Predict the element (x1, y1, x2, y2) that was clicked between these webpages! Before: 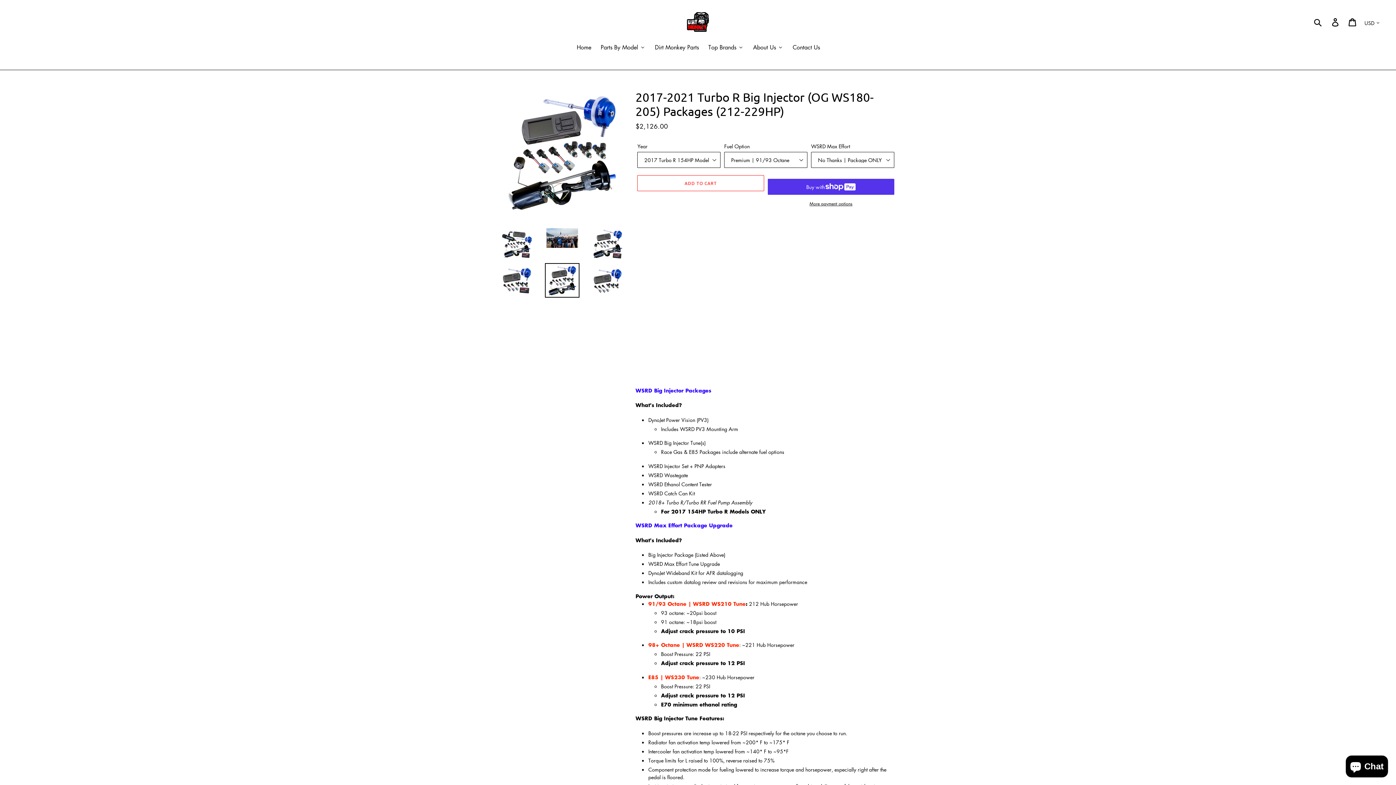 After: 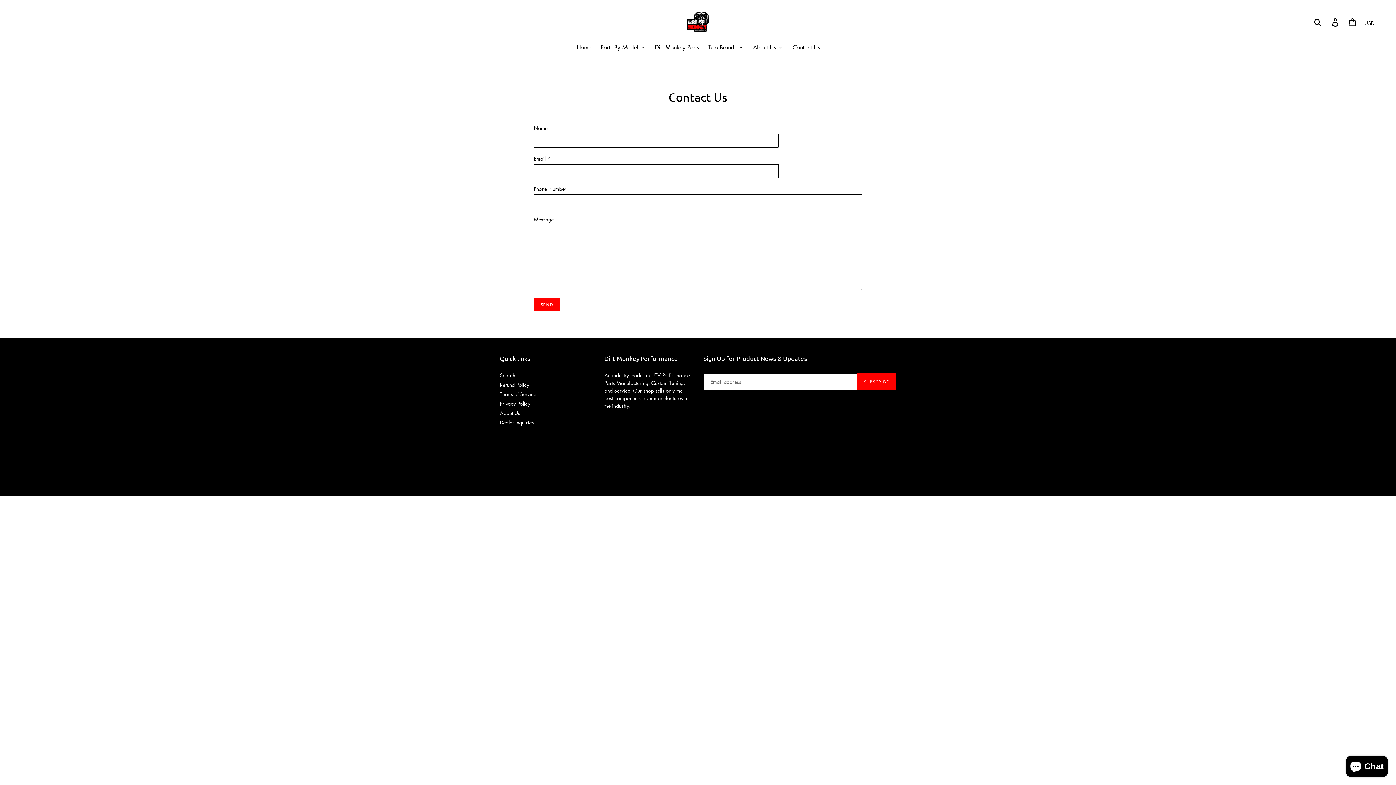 Action: label: Contact Us bbox: (787, 42, 824, 52)